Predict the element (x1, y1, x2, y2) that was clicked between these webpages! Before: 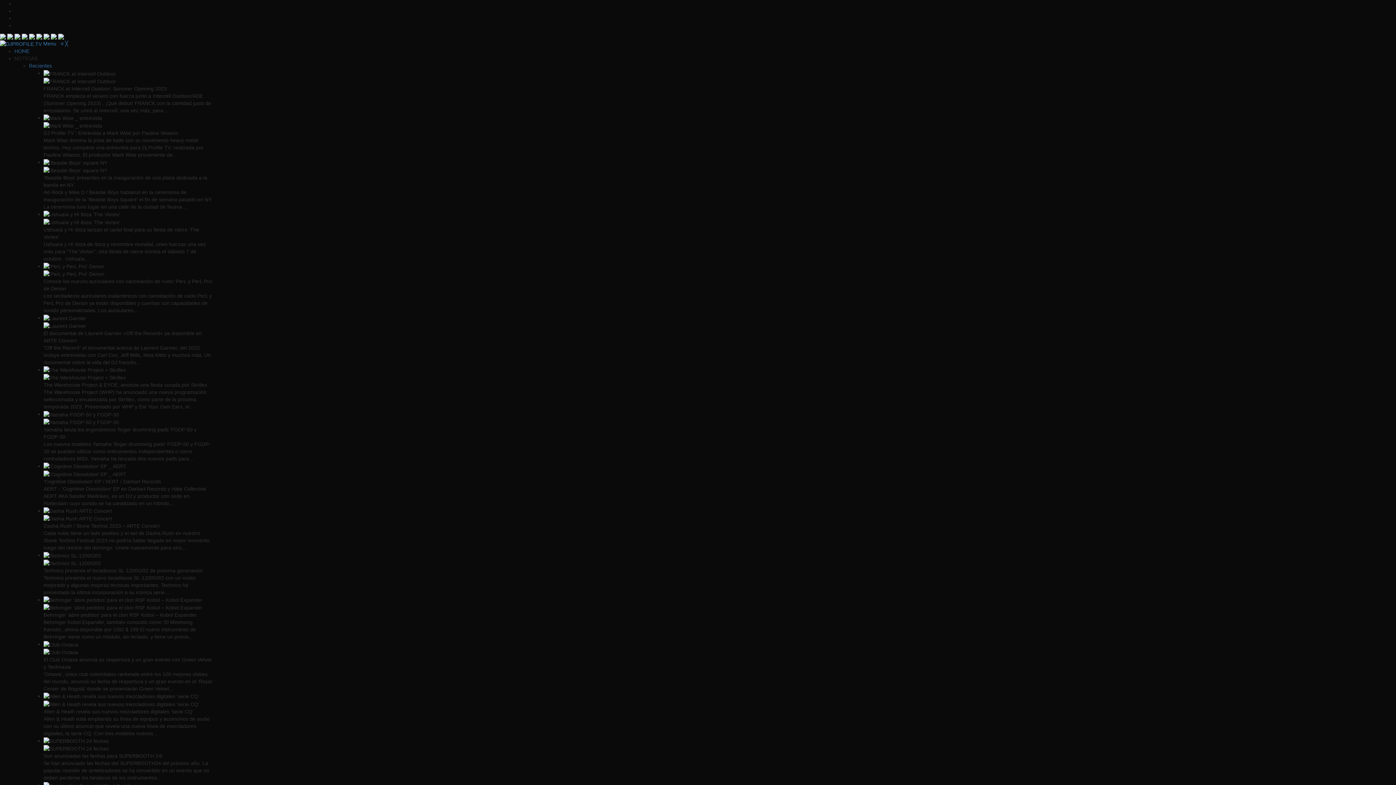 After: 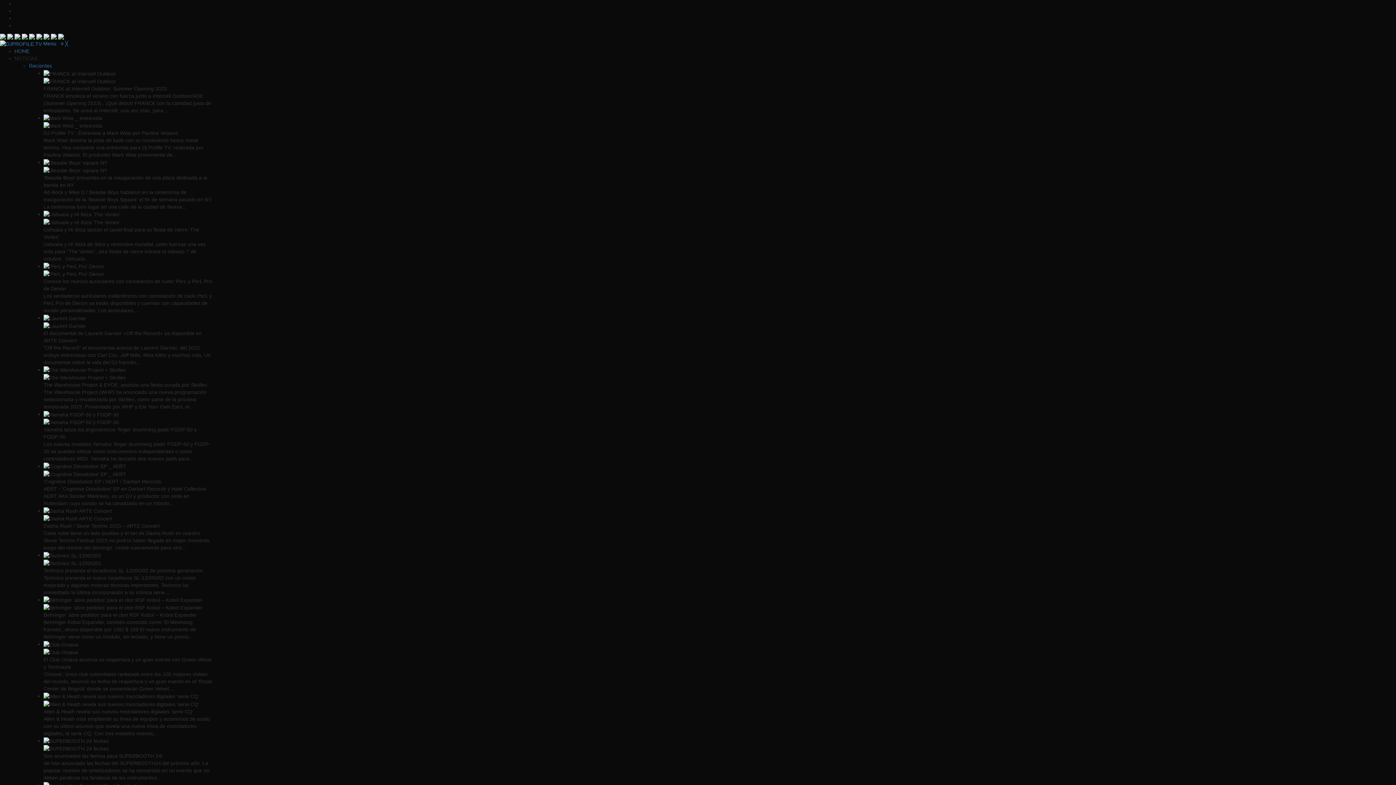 Action: bbox: (58, 33, 64, 39)